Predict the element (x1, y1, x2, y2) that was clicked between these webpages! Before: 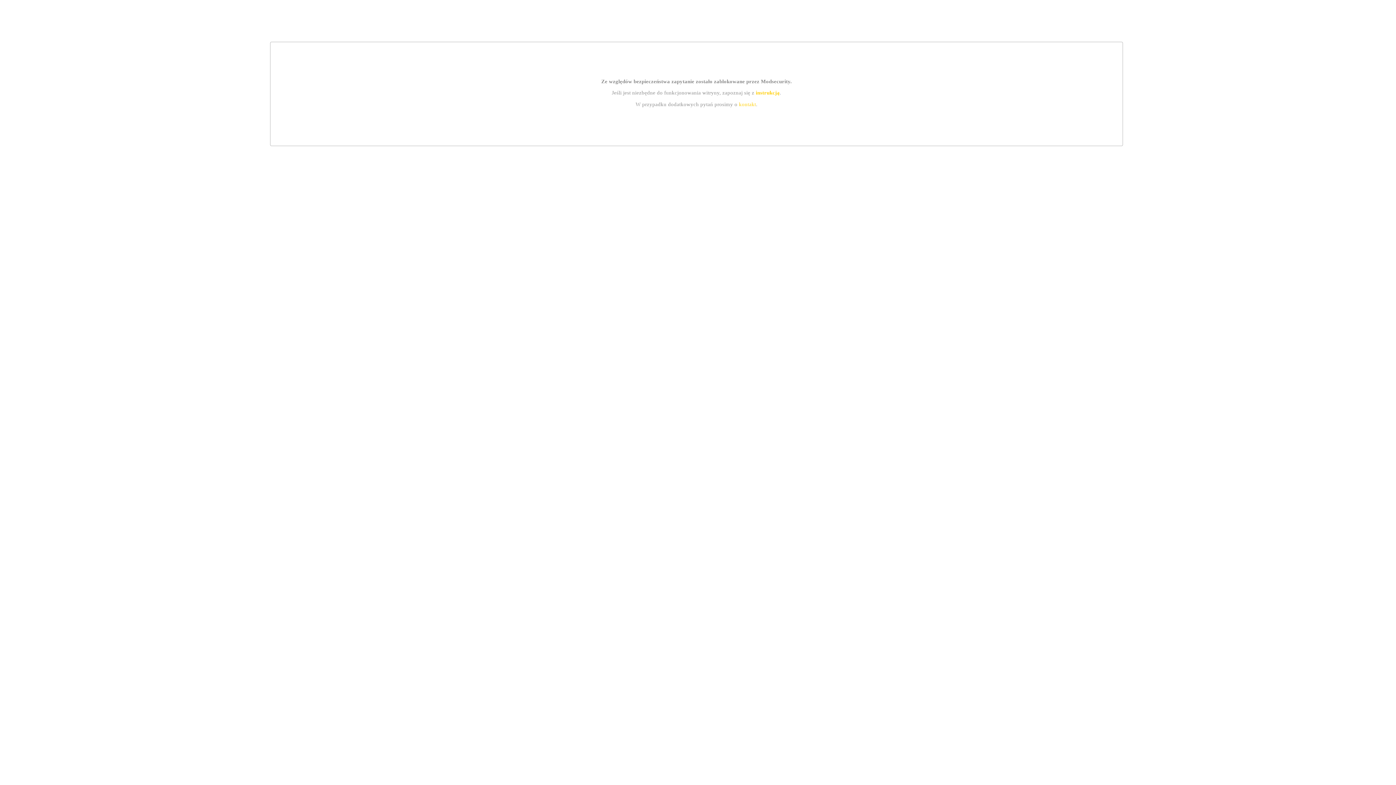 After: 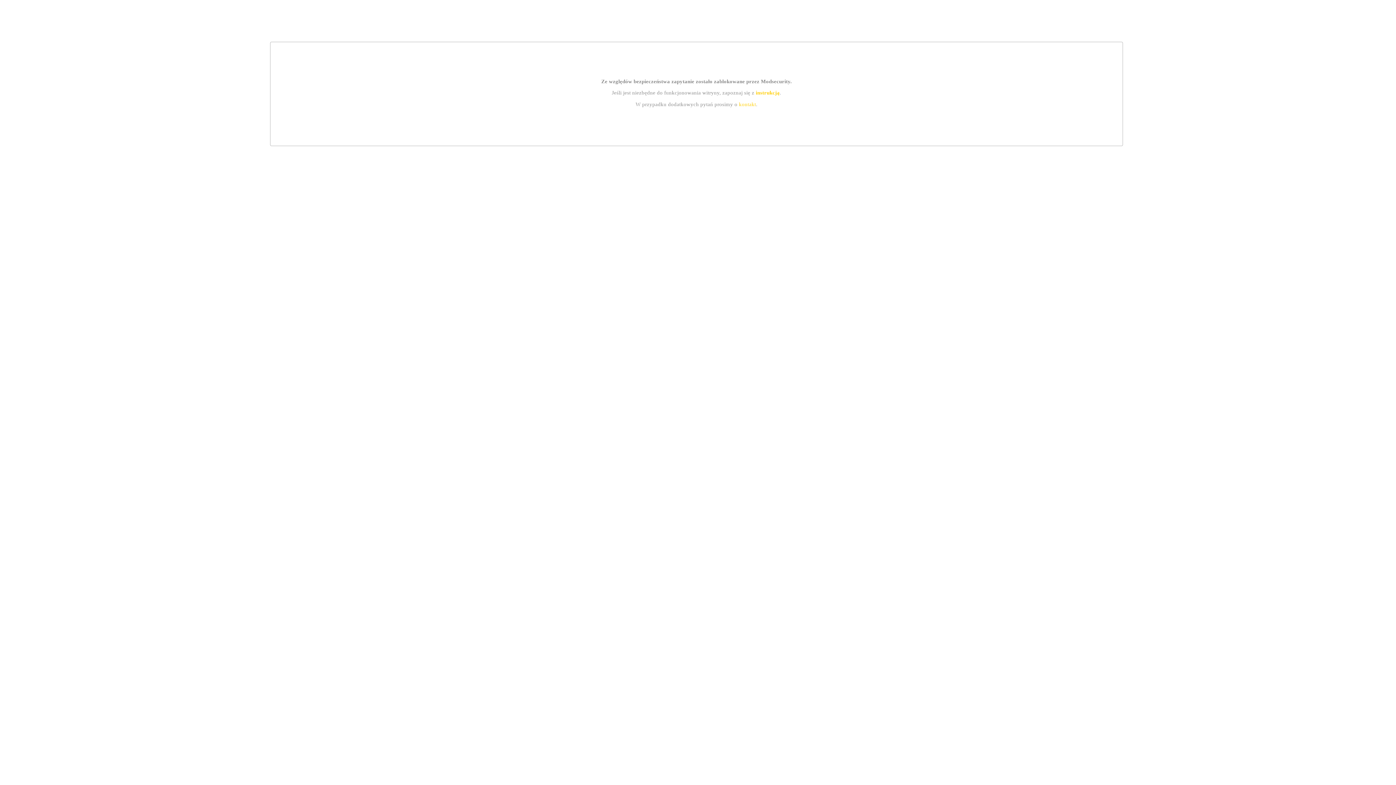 Action: label: kontakt bbox: (739, 101, 756, 107)